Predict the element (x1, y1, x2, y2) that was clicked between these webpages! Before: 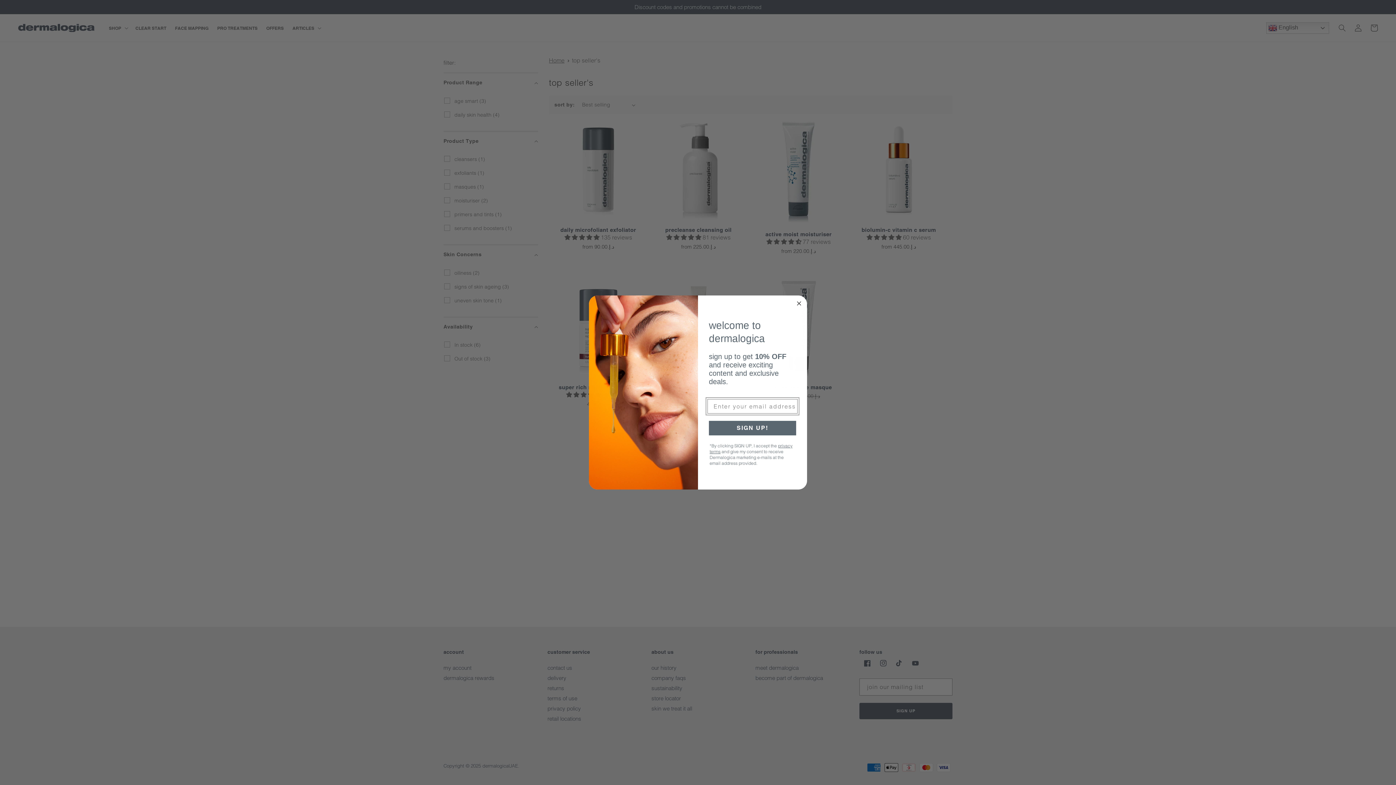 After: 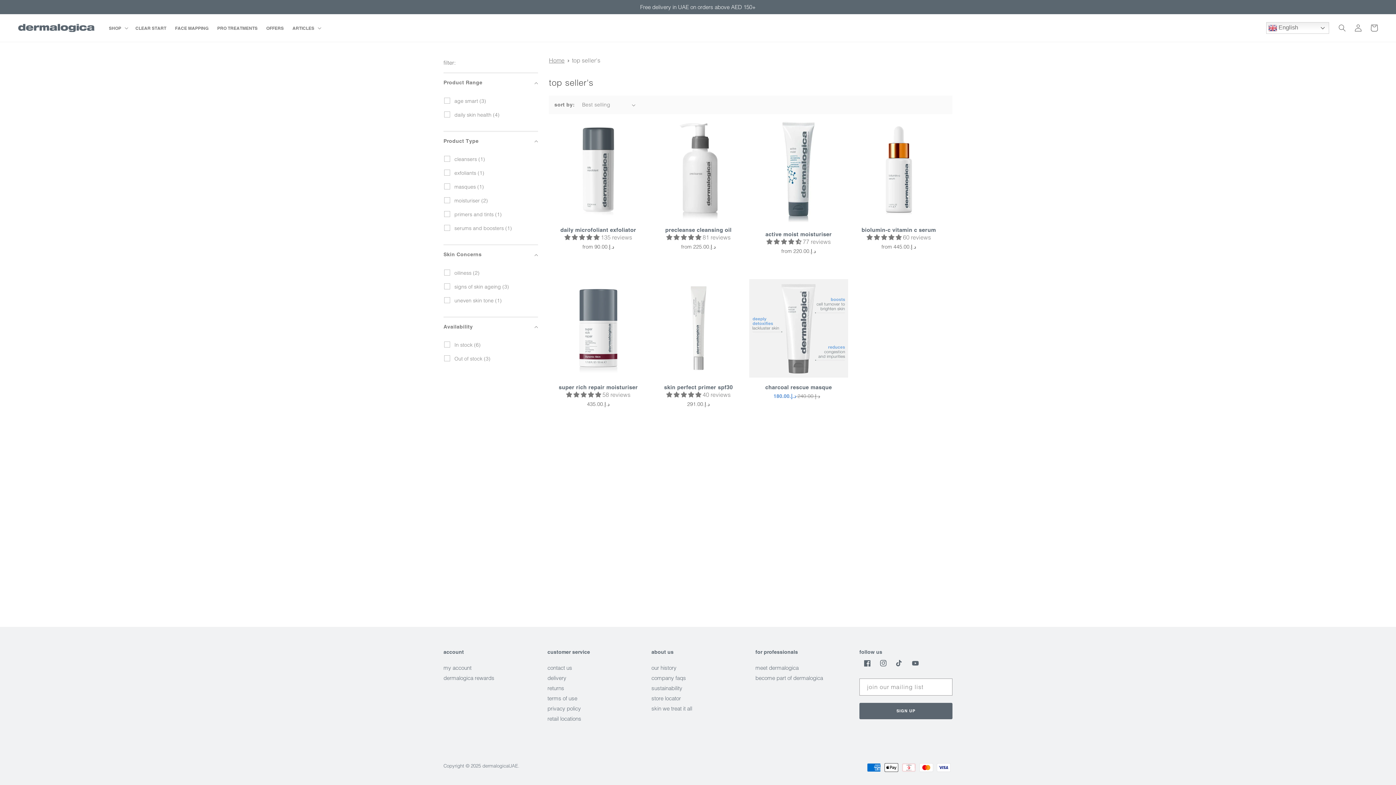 Action: bbox: (794, 299, 803, 308) label: Close dialog